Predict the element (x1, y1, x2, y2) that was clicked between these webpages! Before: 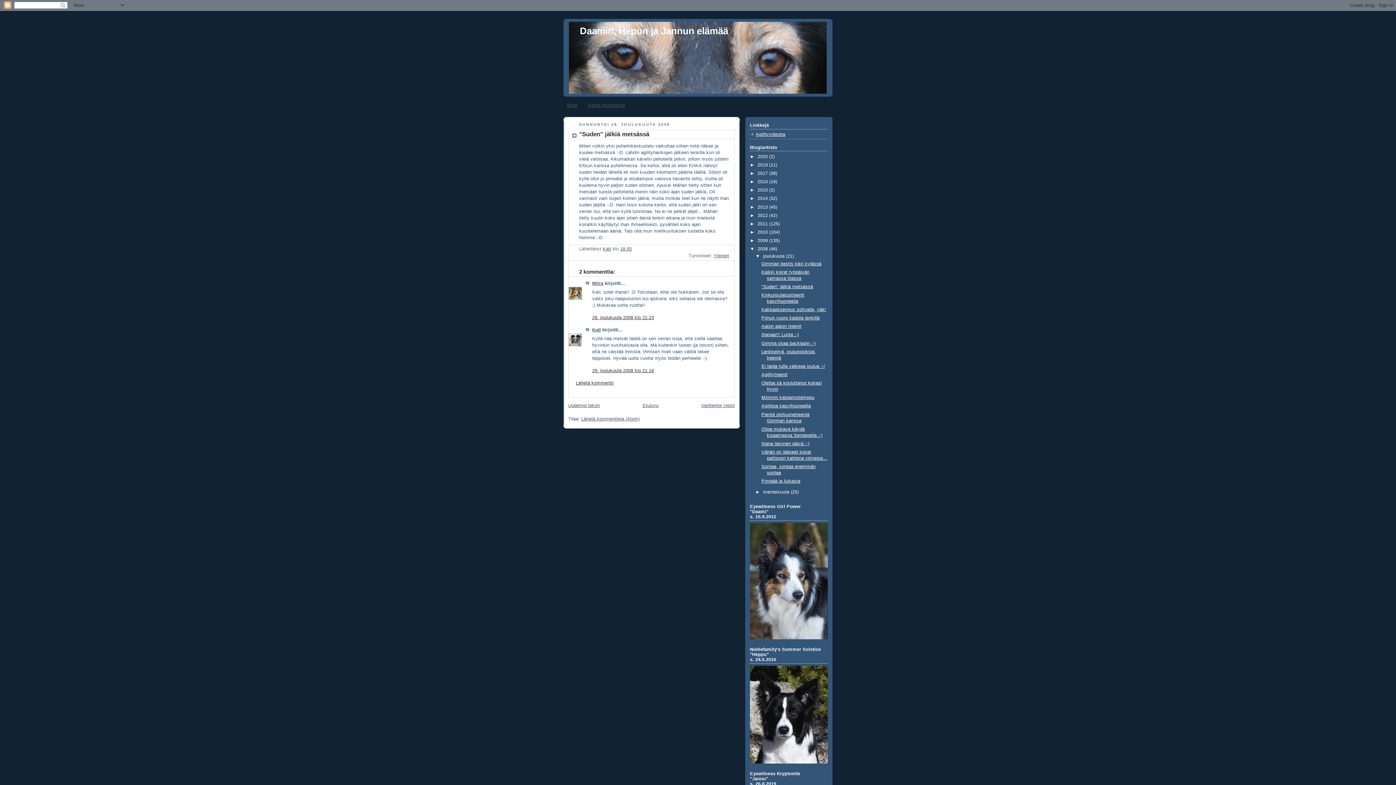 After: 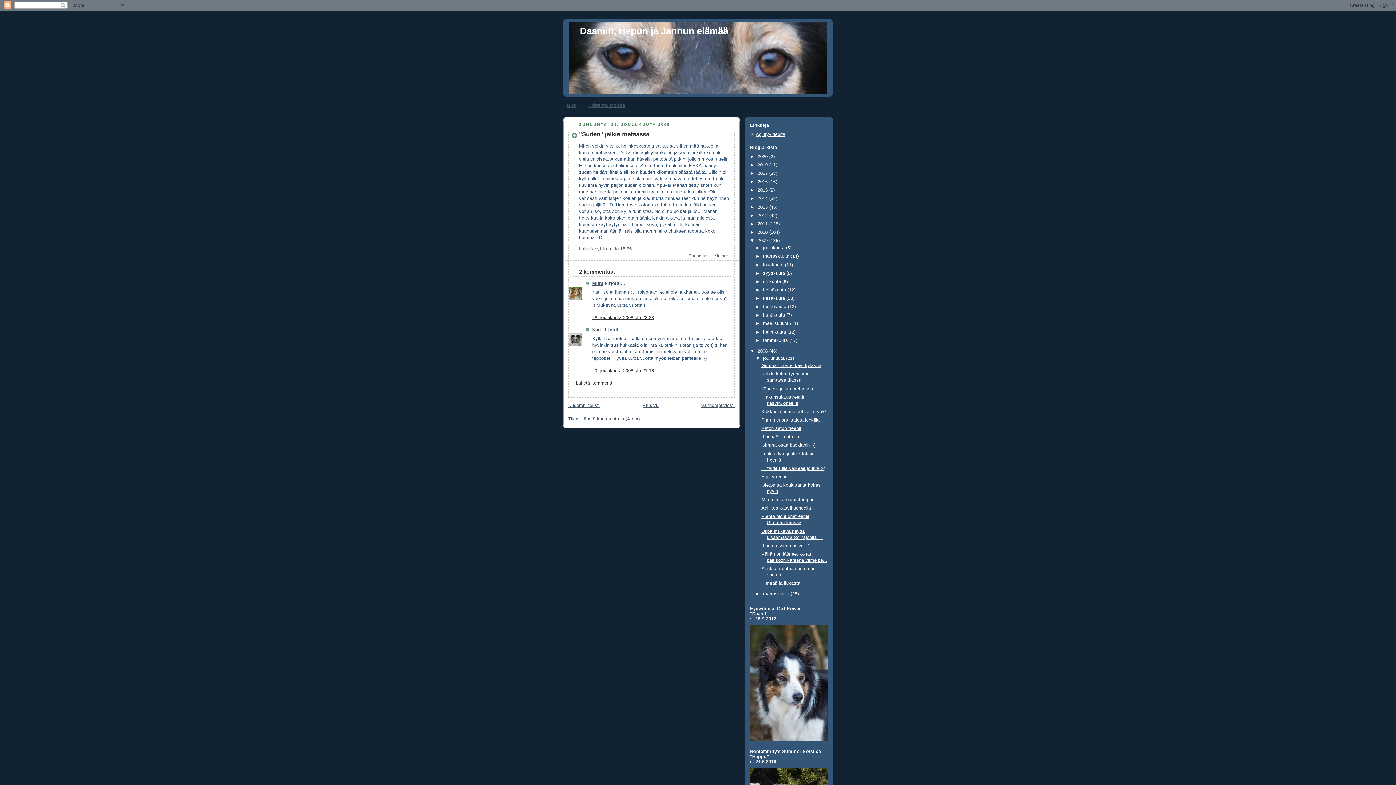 Action: label: ►   bbox: (750, 238, 757, 243)